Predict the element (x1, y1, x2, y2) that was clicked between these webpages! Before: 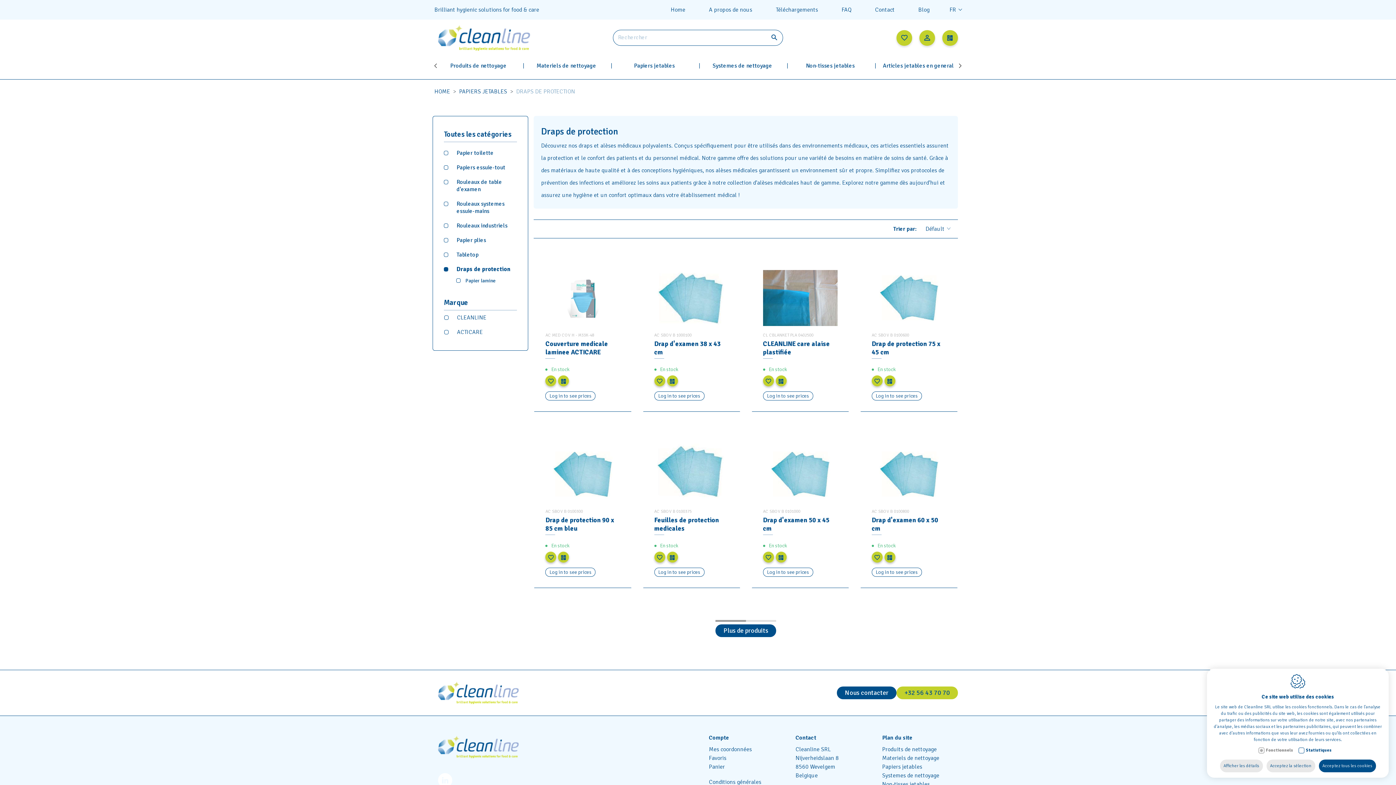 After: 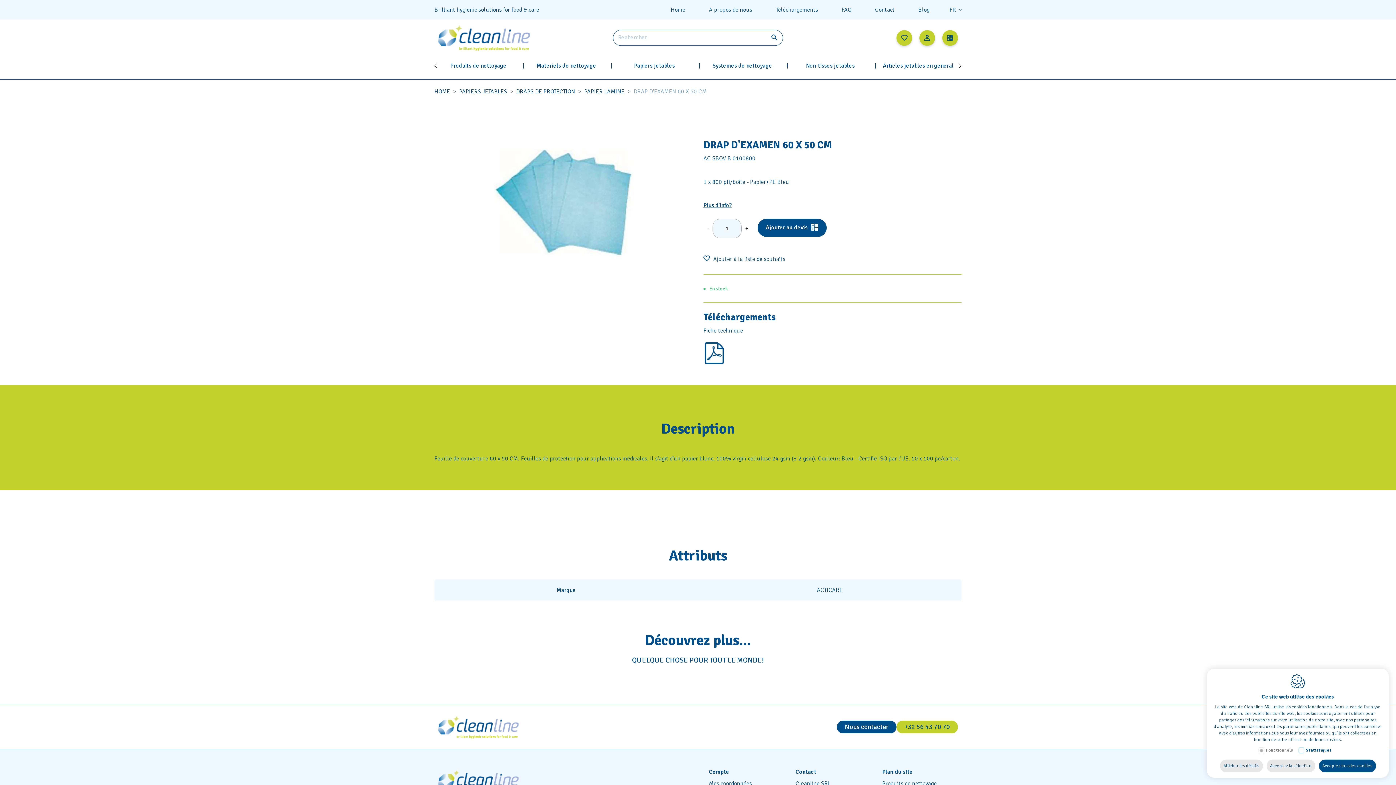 Action: label: AC SBOV B 0100800
Drap d'examen 60 x 50 cm
En stock
Log in to see prices bbox: (860, 428, 957, 588)